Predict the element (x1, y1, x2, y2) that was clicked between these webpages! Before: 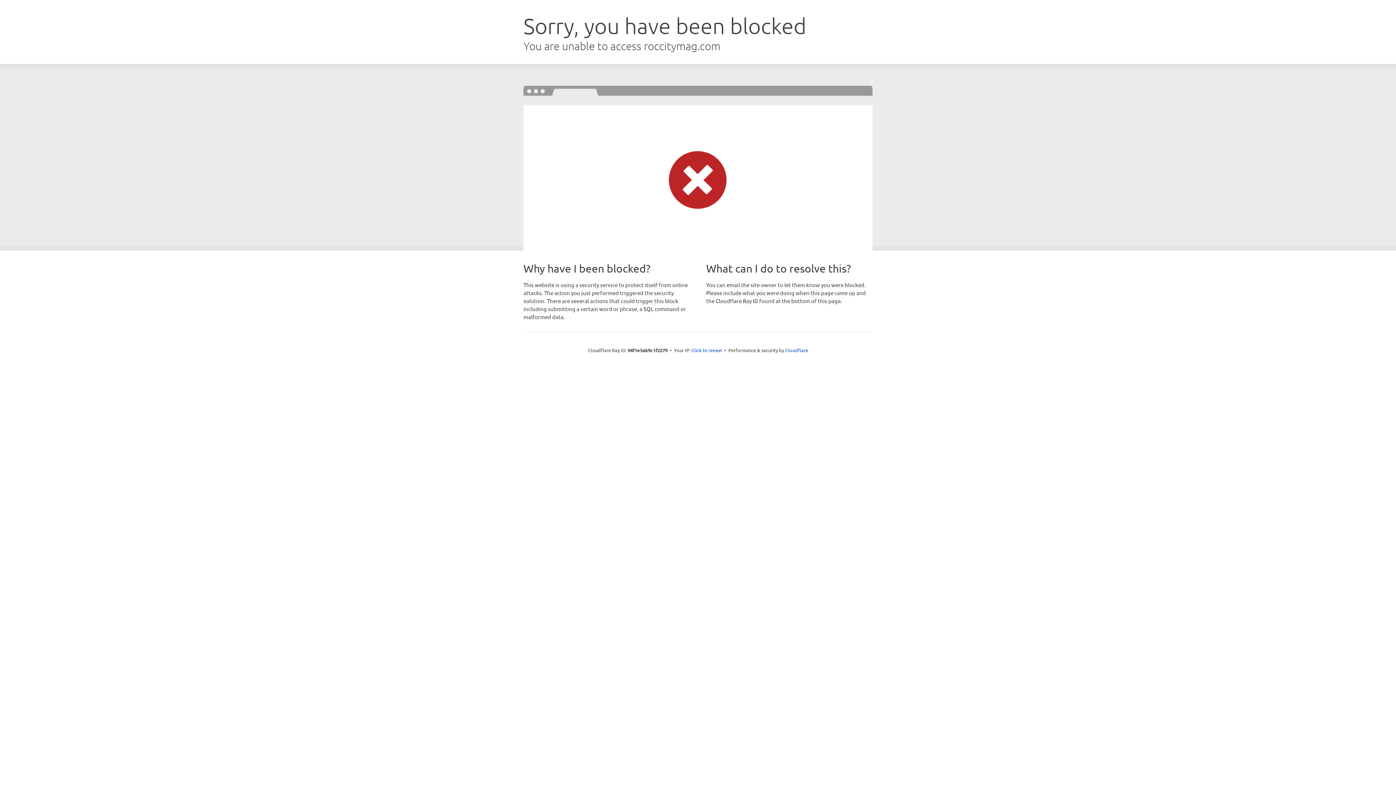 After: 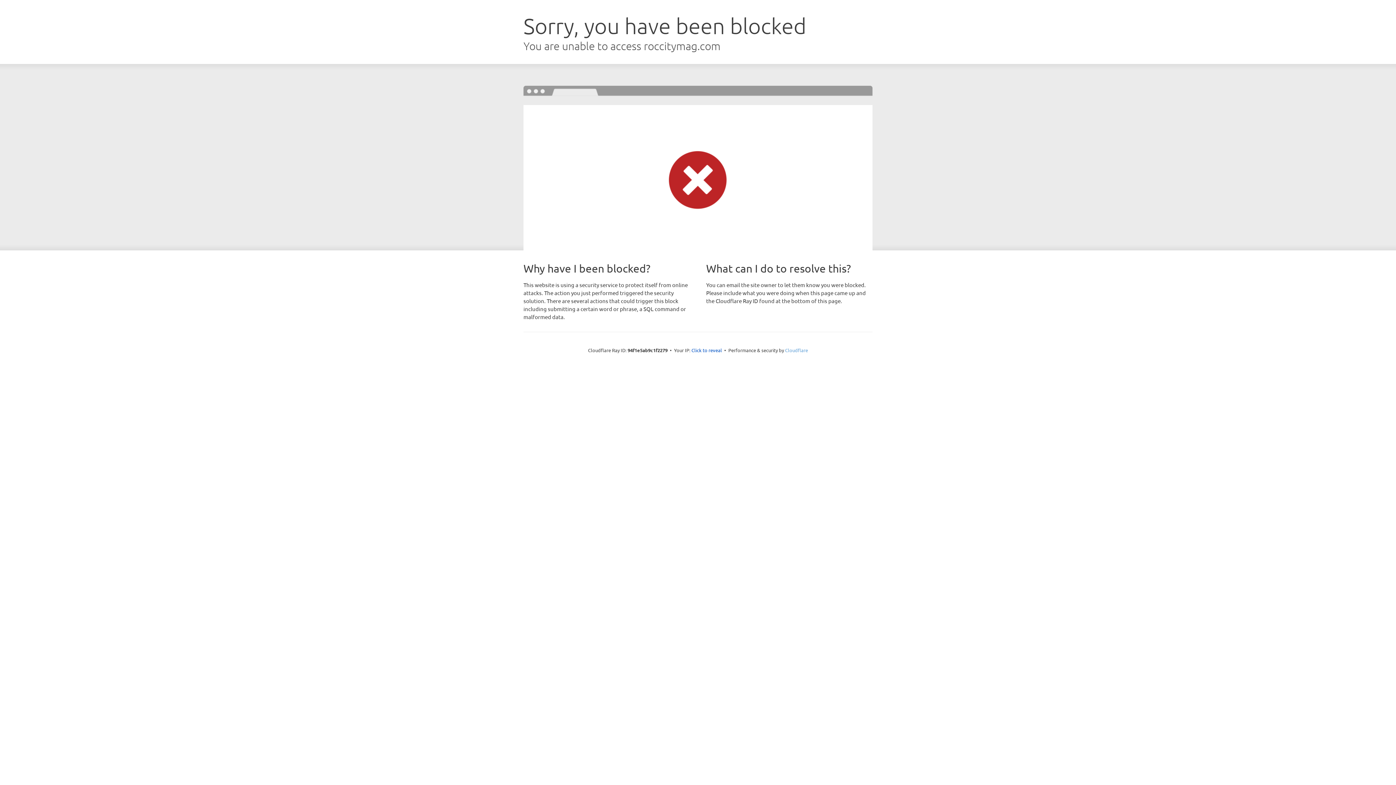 Action: label: Cloudflare bbox: (785, 347, 808, 353)